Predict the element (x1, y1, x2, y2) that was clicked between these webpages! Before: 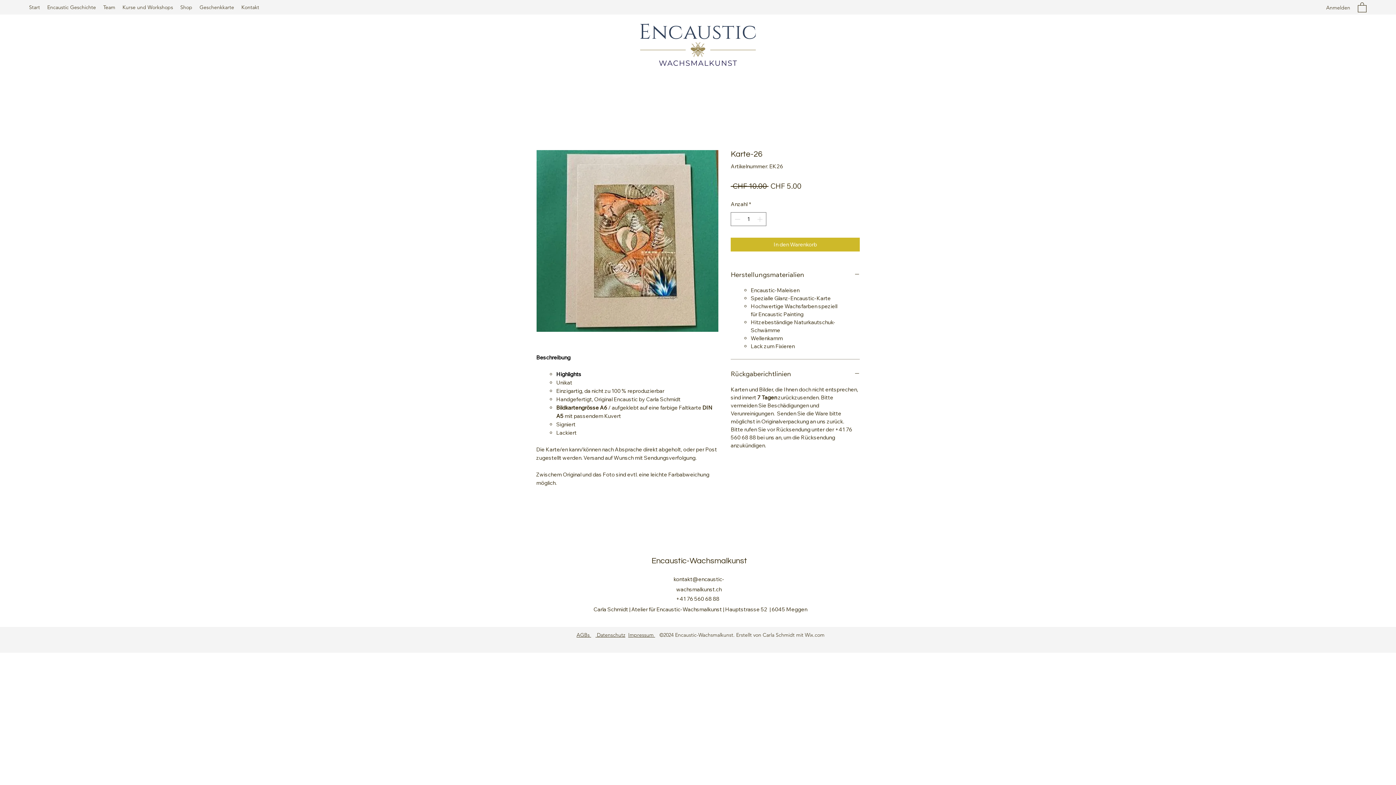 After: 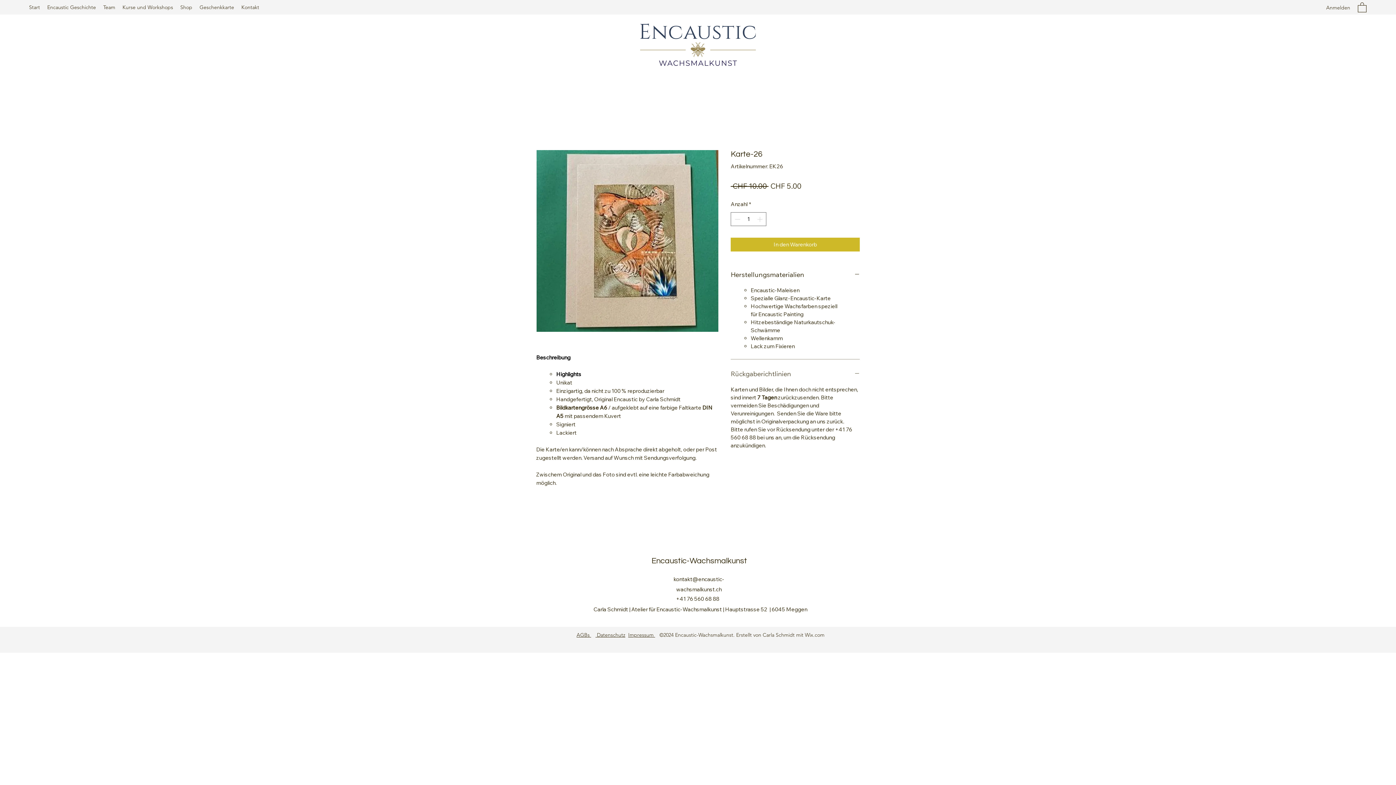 Action: label: Rückgaberichtlinien bbox: (730, 368, 860, 379)